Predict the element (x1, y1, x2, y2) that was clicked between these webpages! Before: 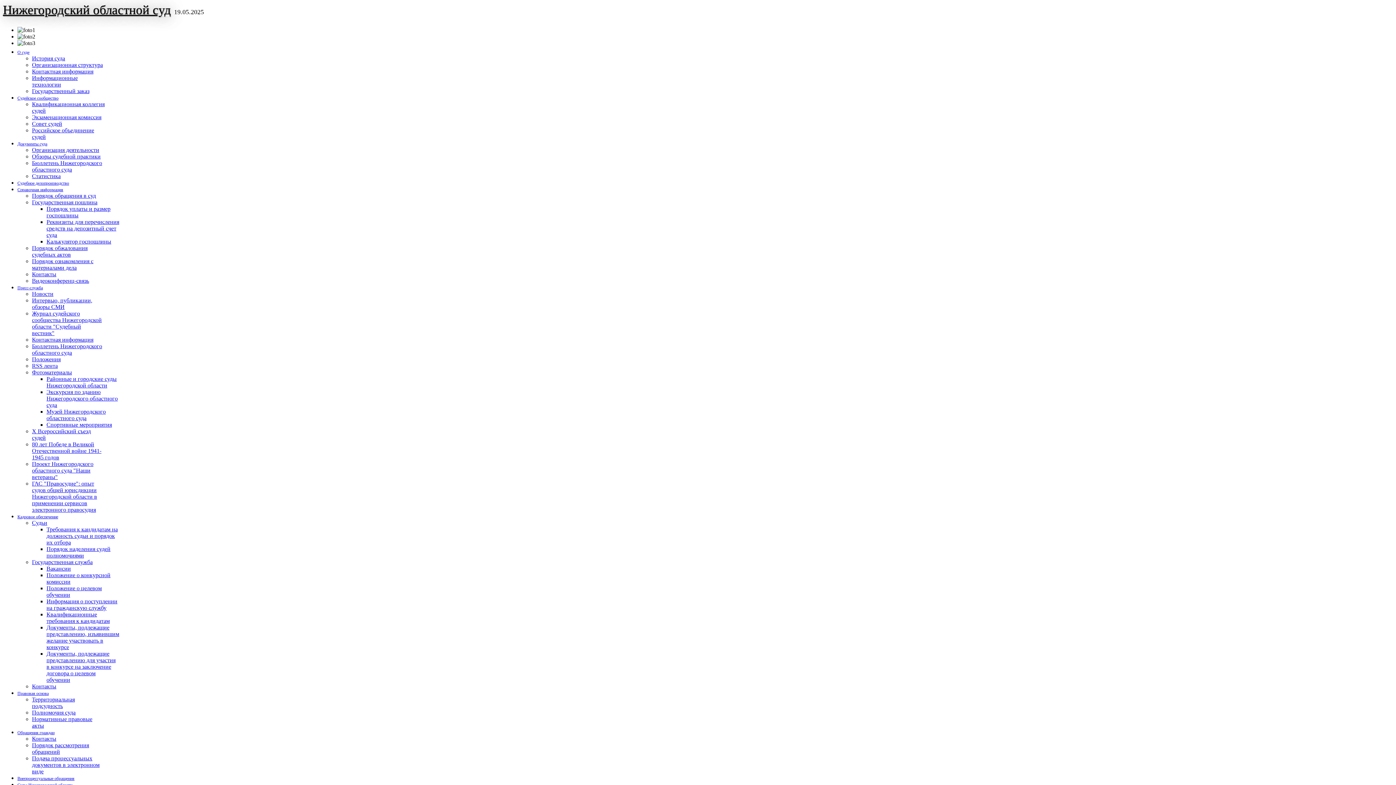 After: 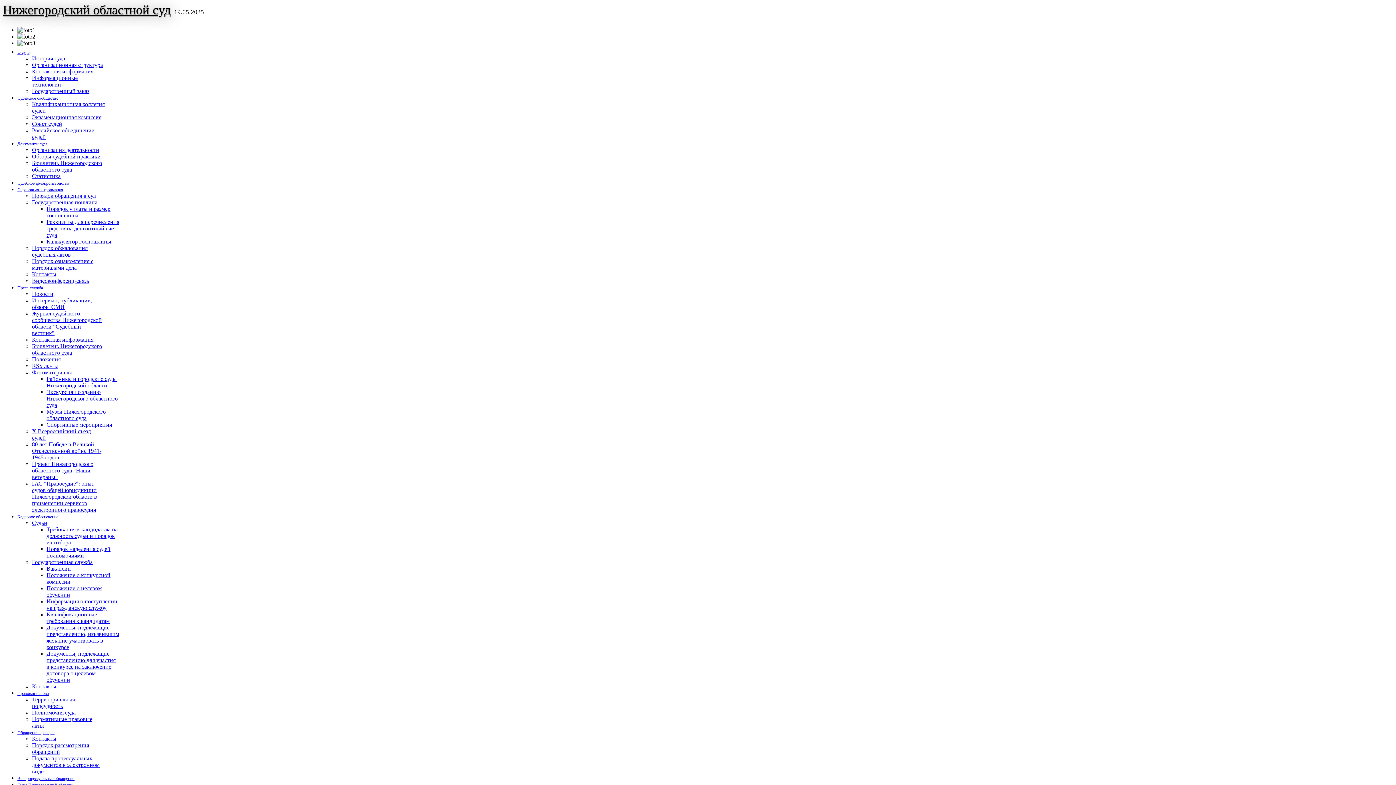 Action: bbox: (32, 683, 56, 689) label: Контакты